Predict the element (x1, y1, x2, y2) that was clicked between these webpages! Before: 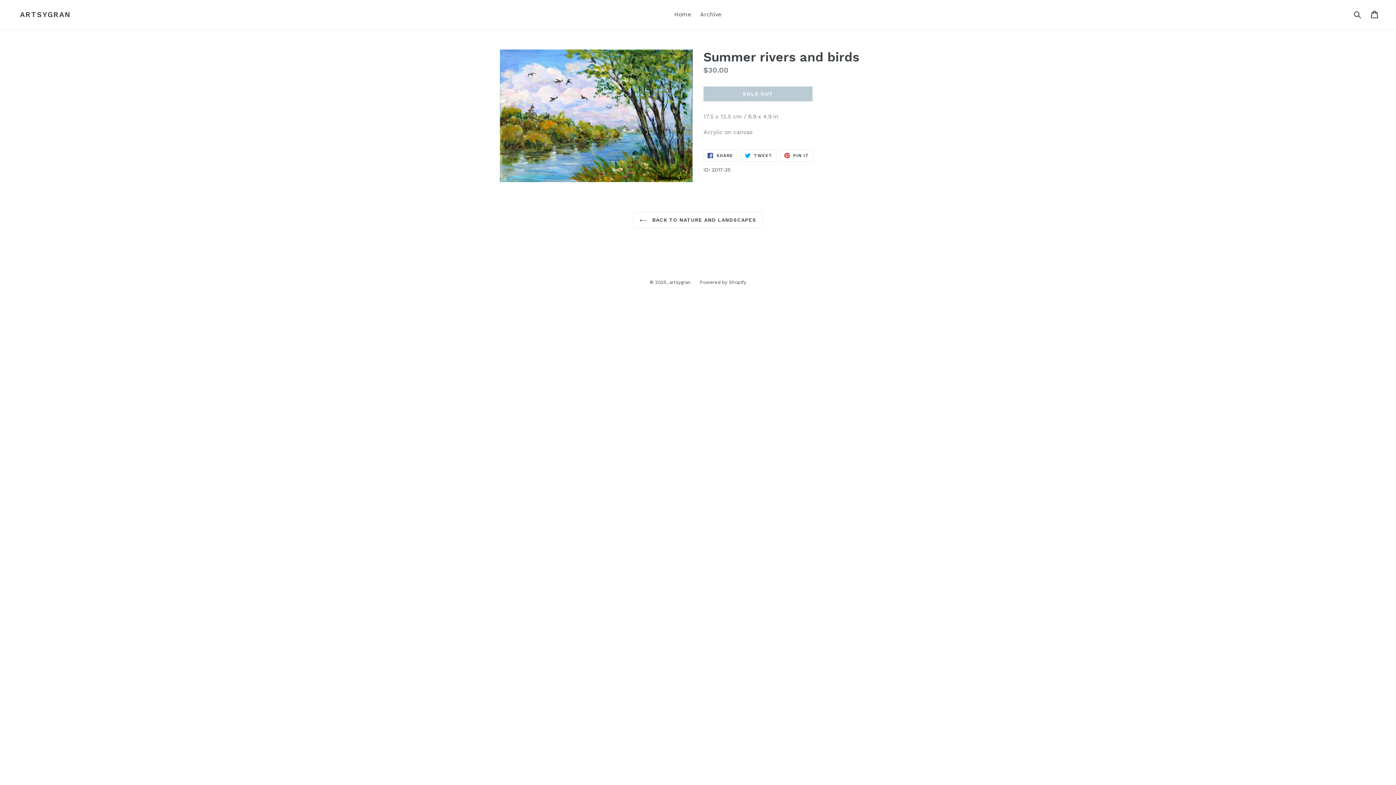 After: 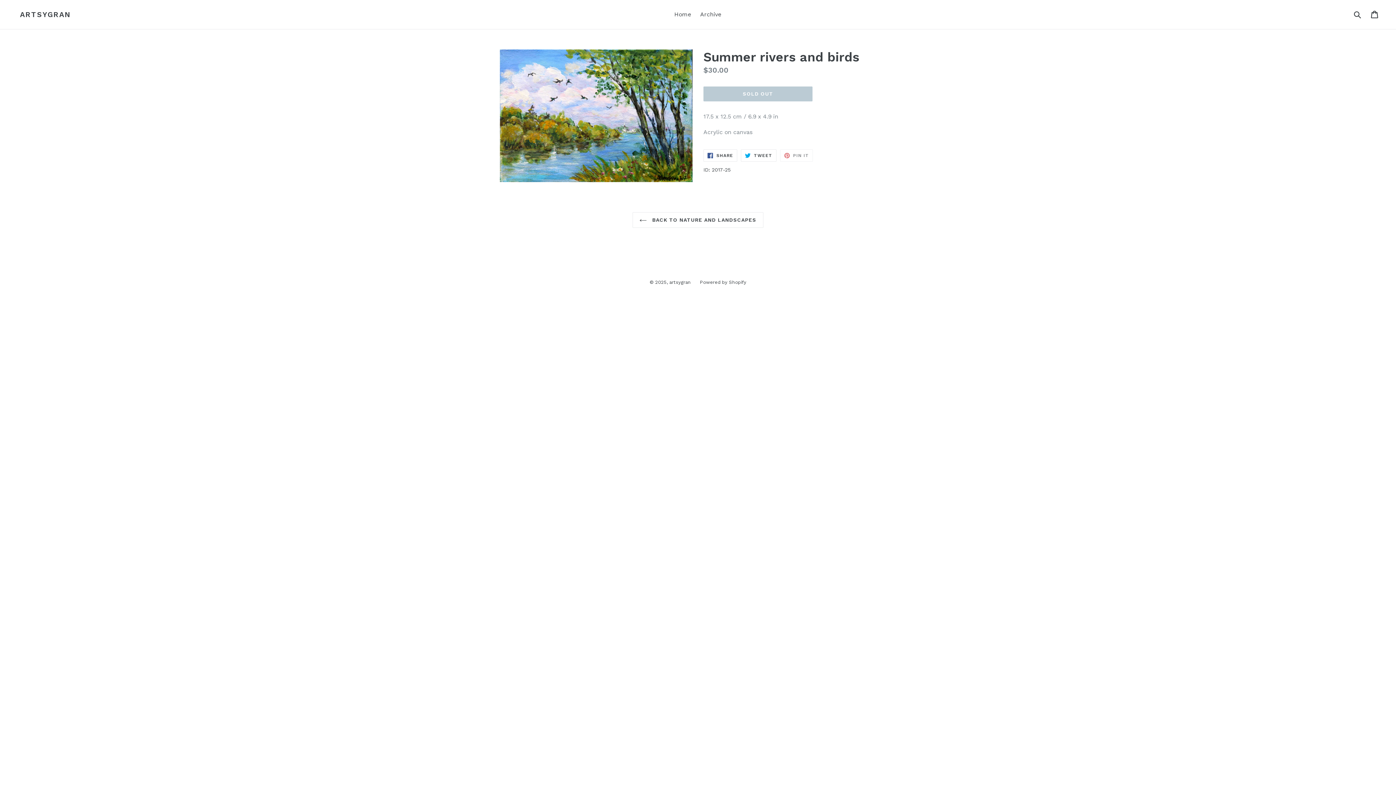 Action: bbox: (780, 149, 813, 161) label:  PIN IT
PIN ON PINTEREST